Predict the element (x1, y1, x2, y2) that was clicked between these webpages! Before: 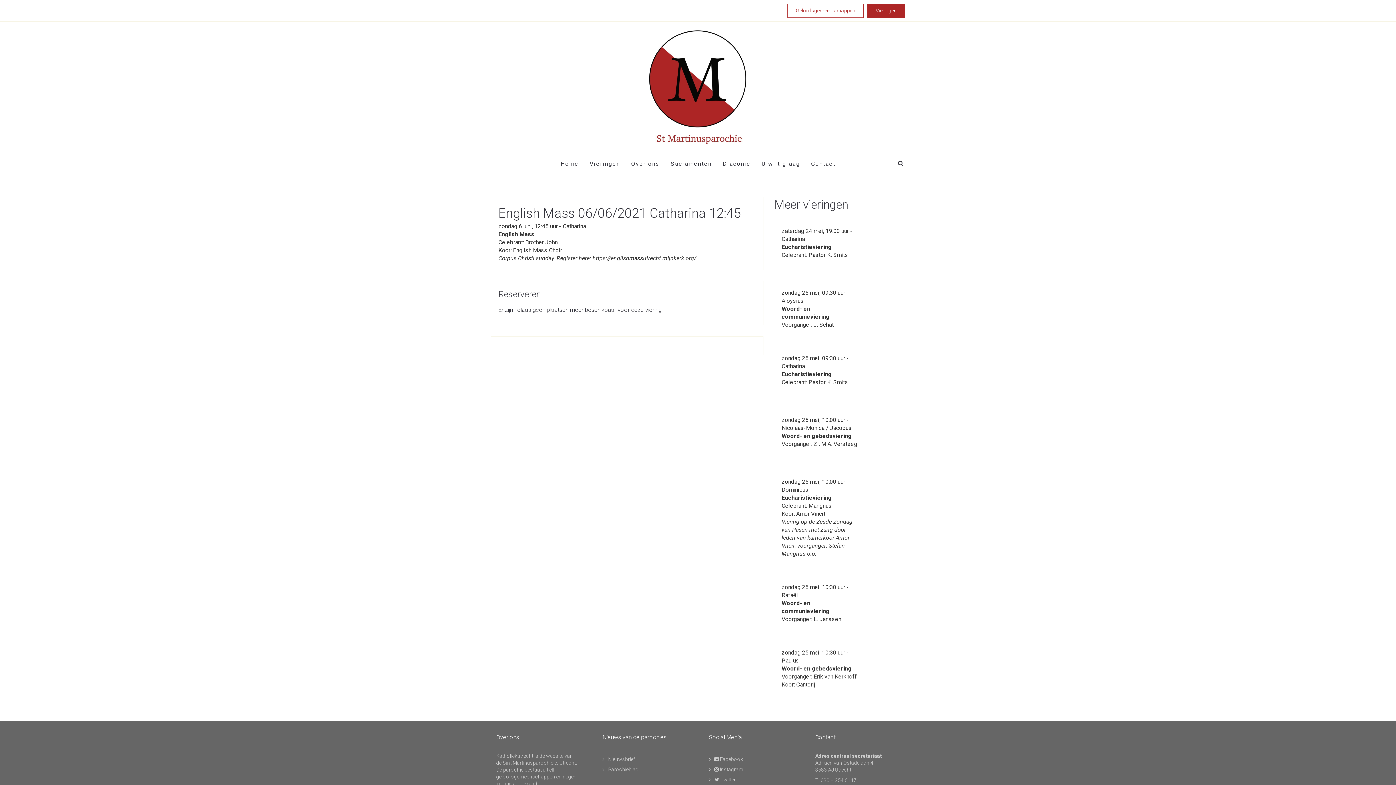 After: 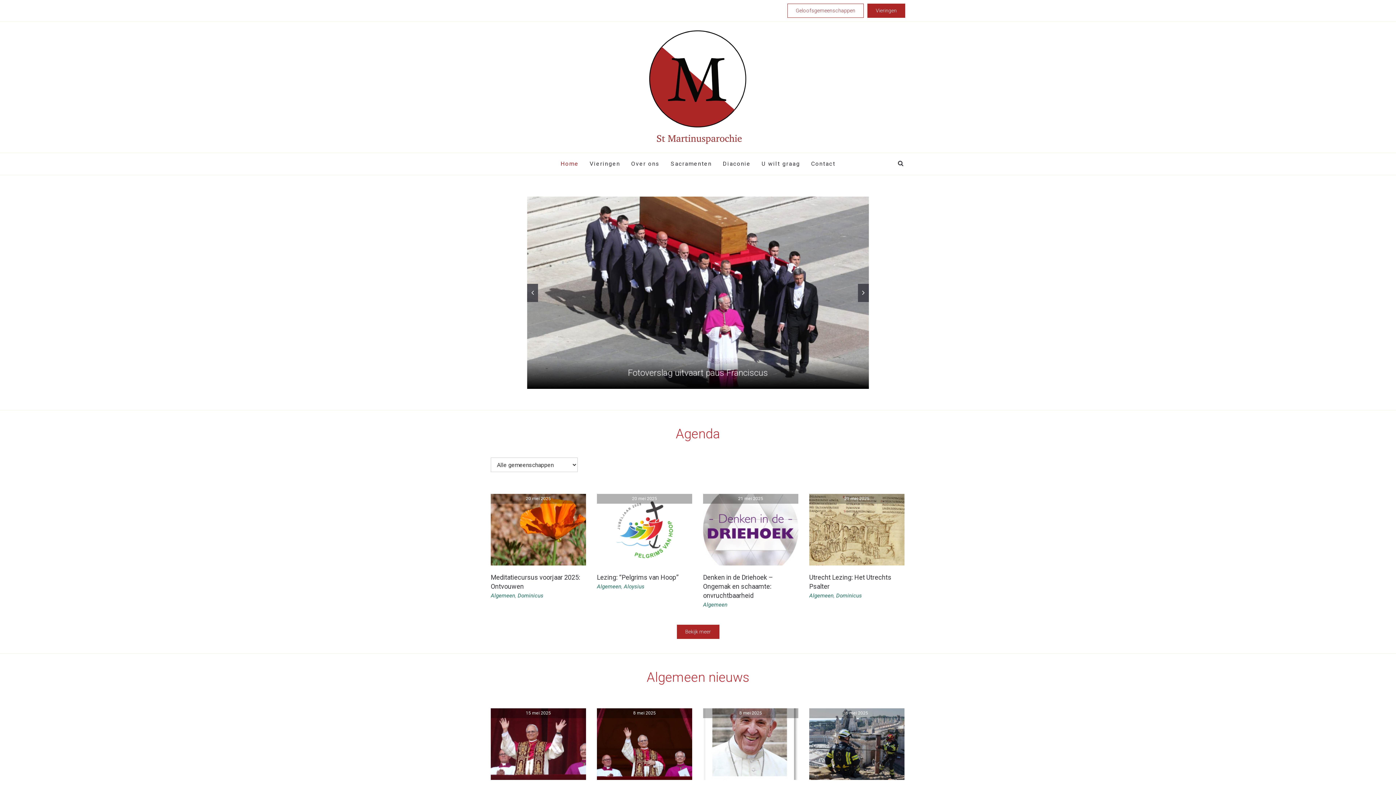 Action: label: Home bbox: (555, 153, 584, 174)